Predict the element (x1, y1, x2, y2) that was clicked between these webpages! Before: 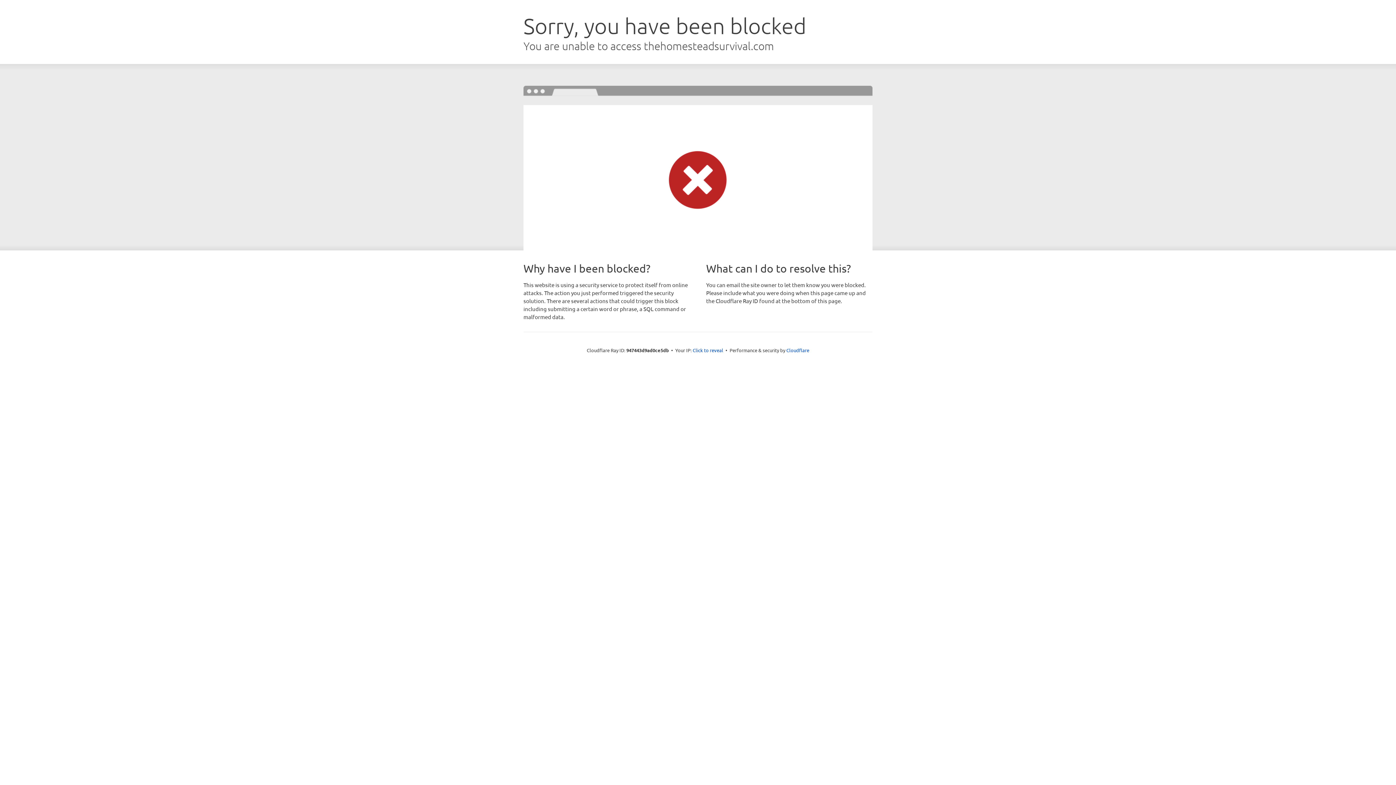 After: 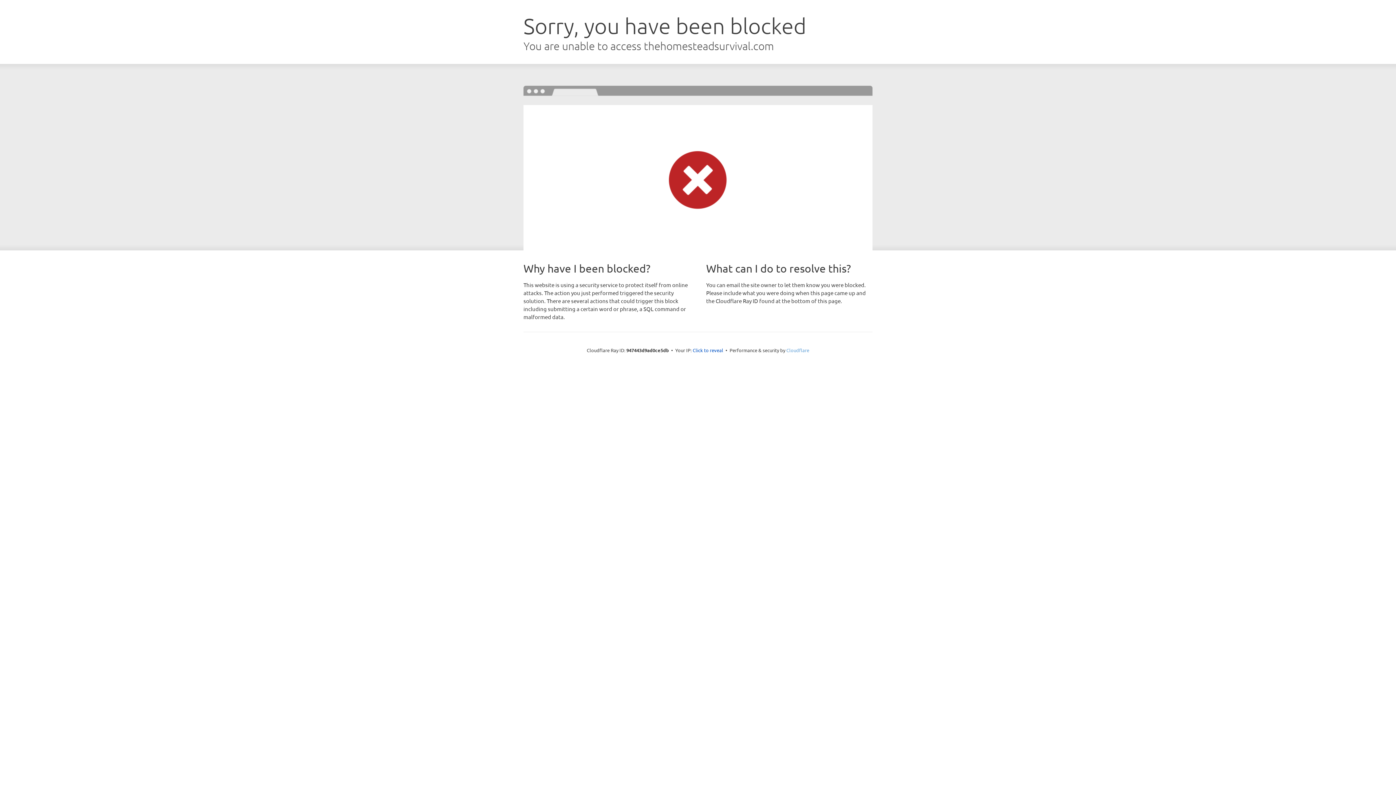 Action: label: Cloudflare bbox: (786, 347, 809, 353)